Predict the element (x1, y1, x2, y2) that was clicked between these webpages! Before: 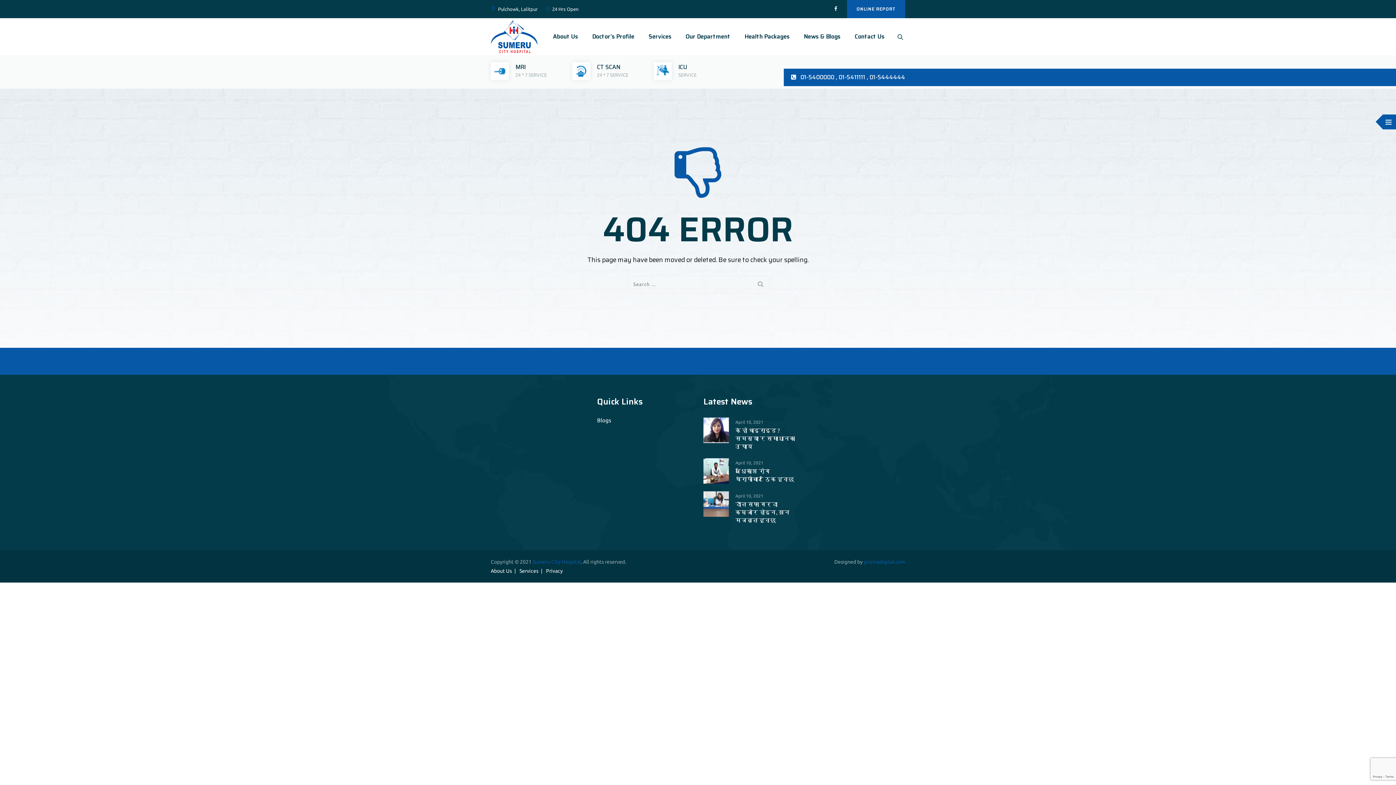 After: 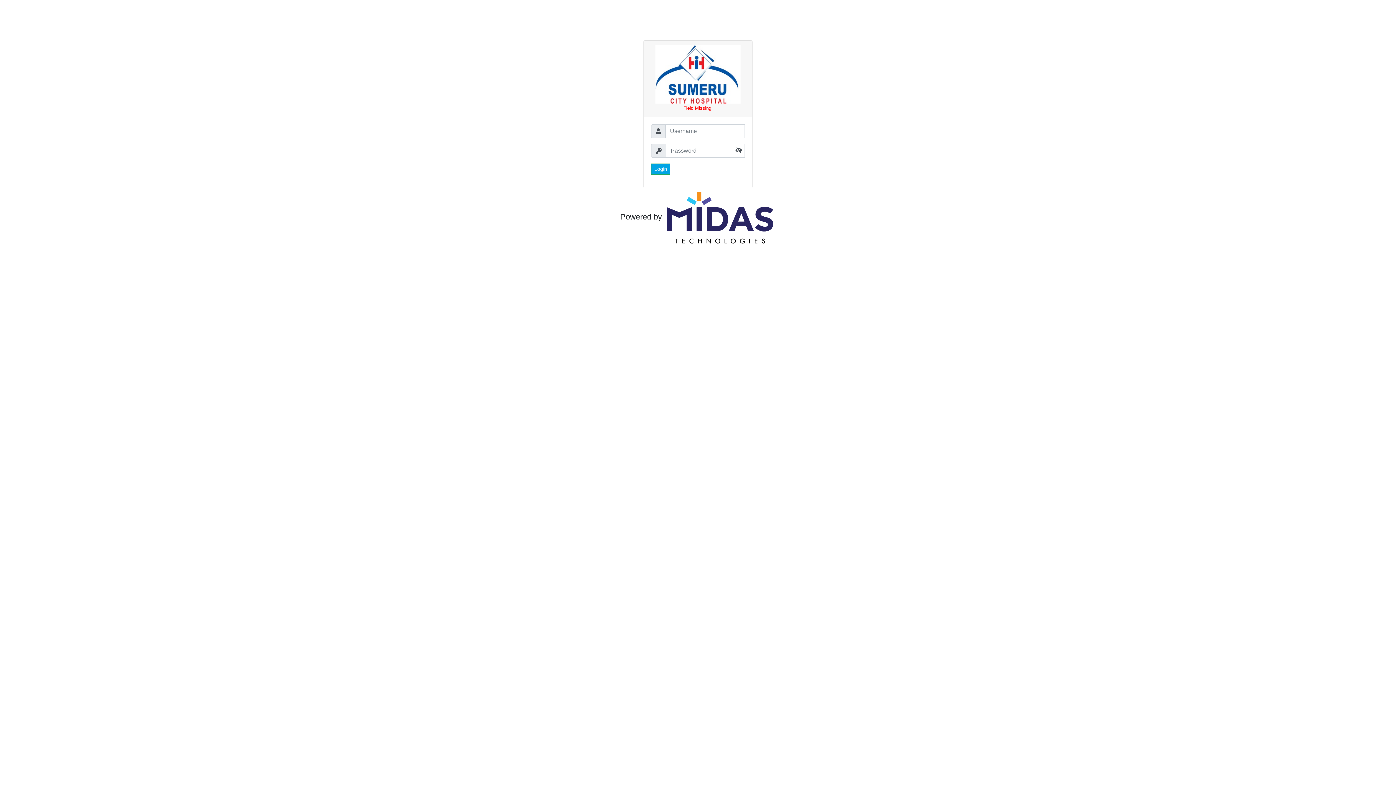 Action: label: ONLINE REPORT bbox: (847, 0, 905, 18)